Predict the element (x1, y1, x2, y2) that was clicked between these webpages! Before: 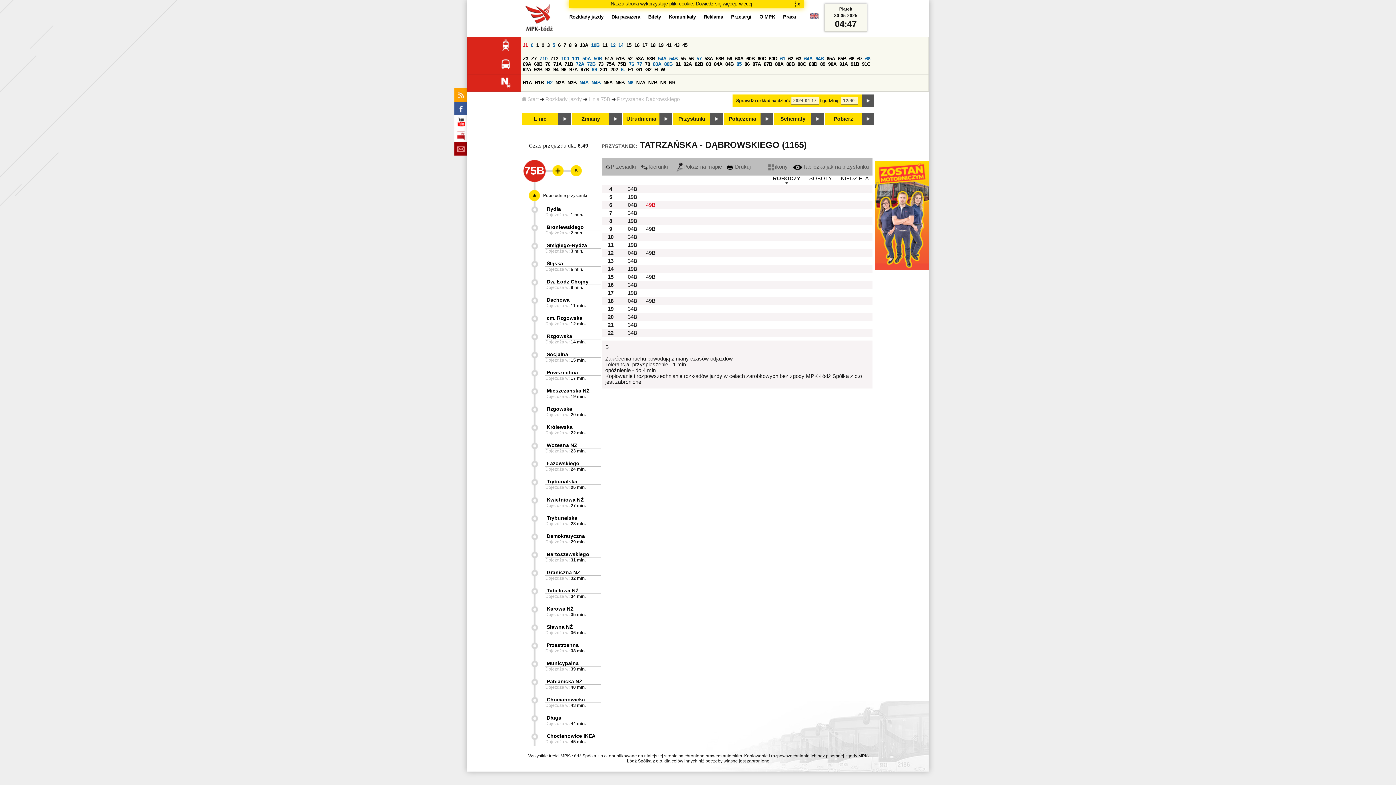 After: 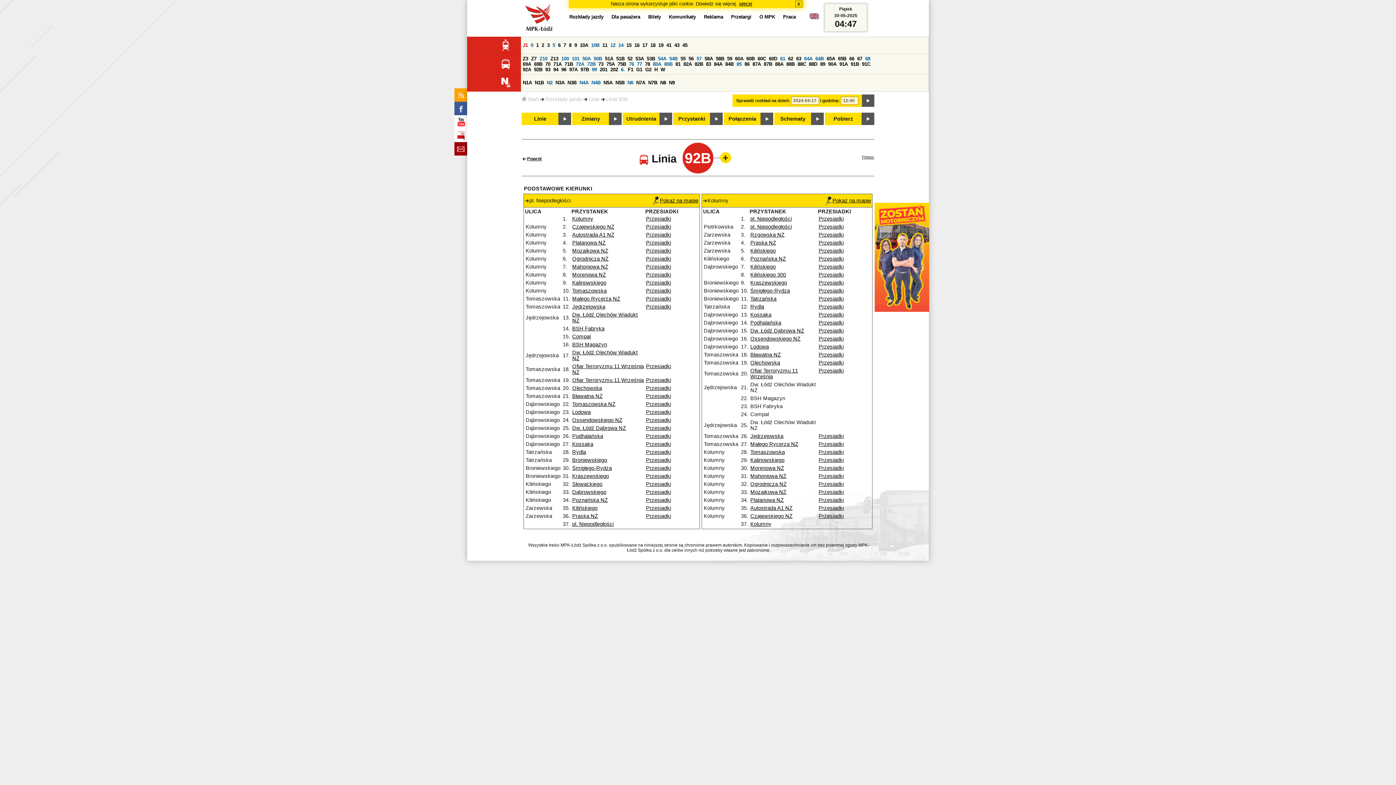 Action: label: 92B bbox: (534, 66, 542, 72)